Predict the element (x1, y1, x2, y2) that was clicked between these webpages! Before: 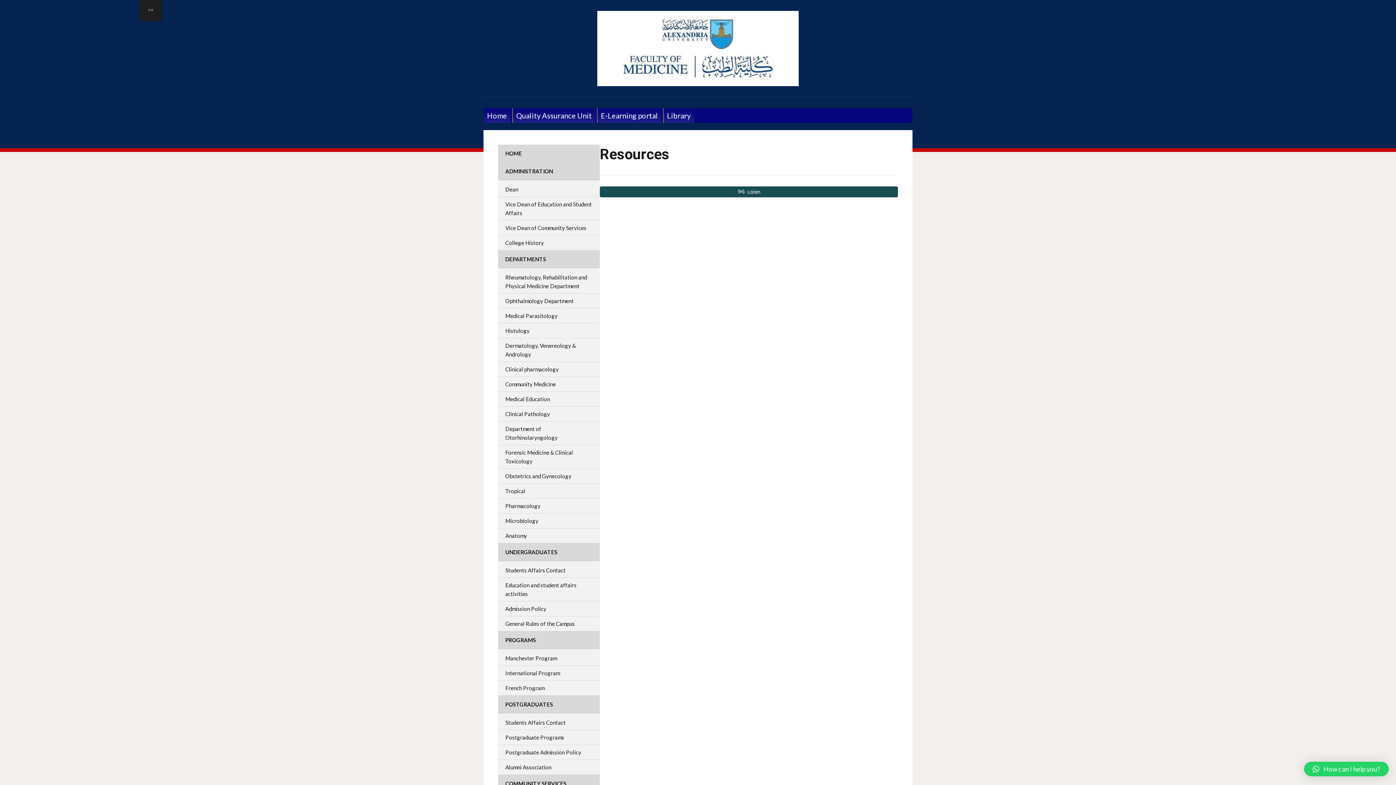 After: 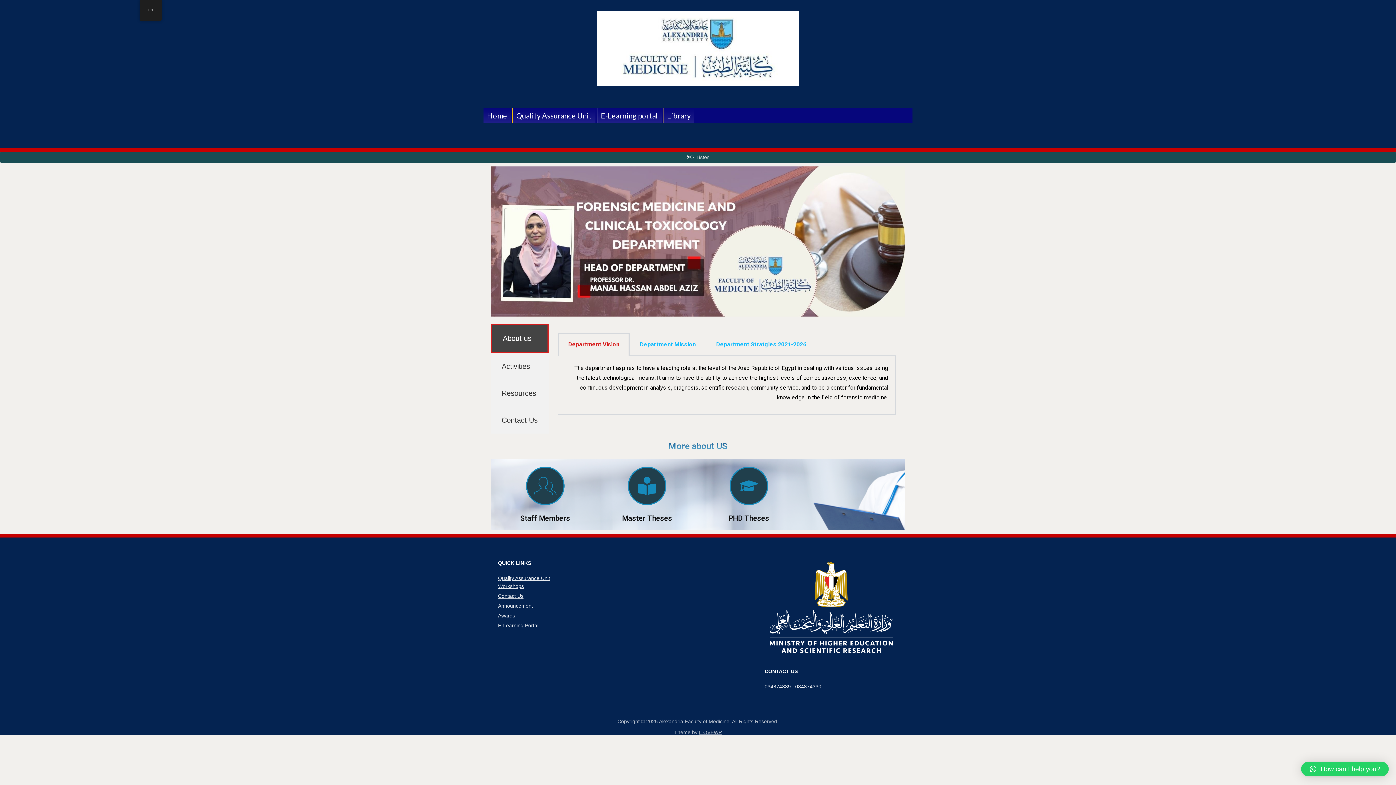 Action: bbox: (498, 445, 600, 468) label: Forensic Medicine & Clinical Toxicology